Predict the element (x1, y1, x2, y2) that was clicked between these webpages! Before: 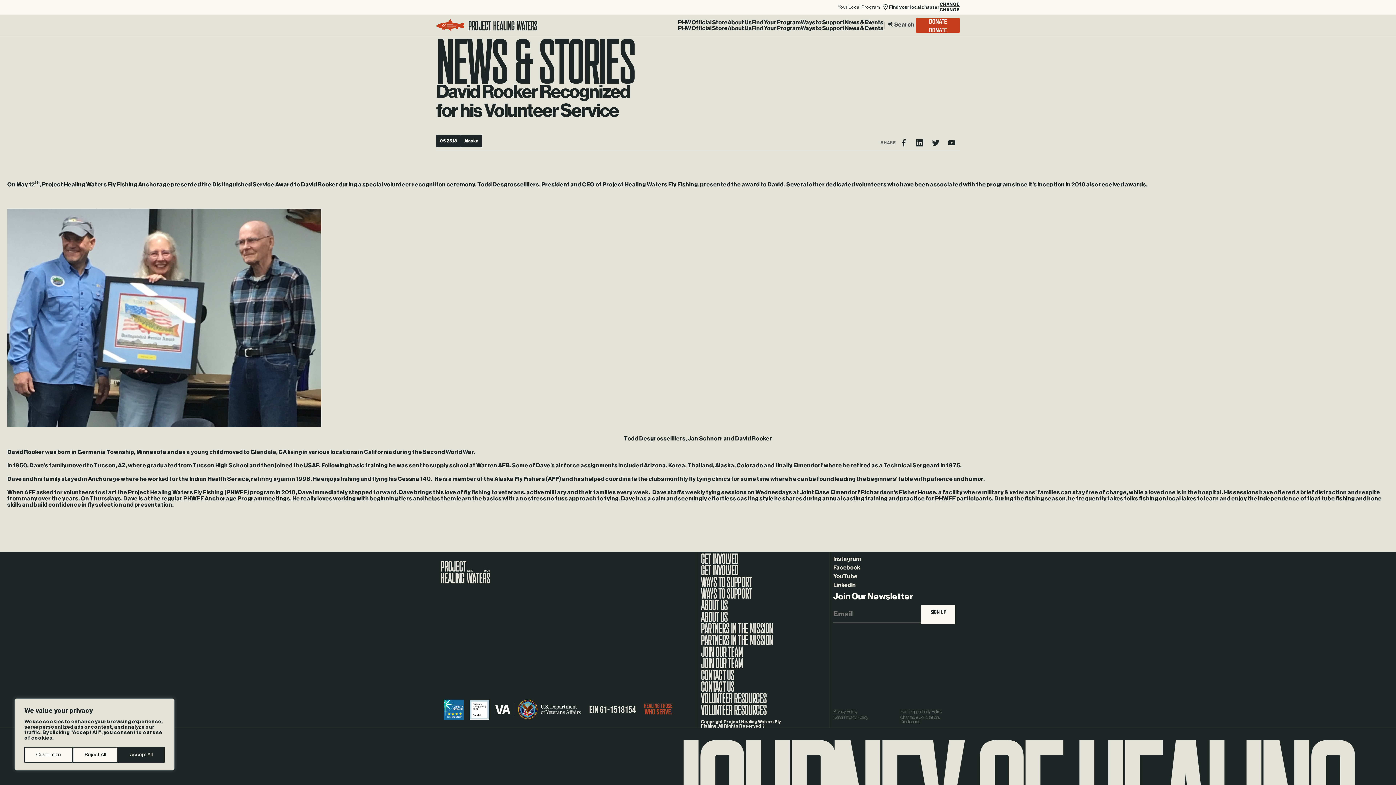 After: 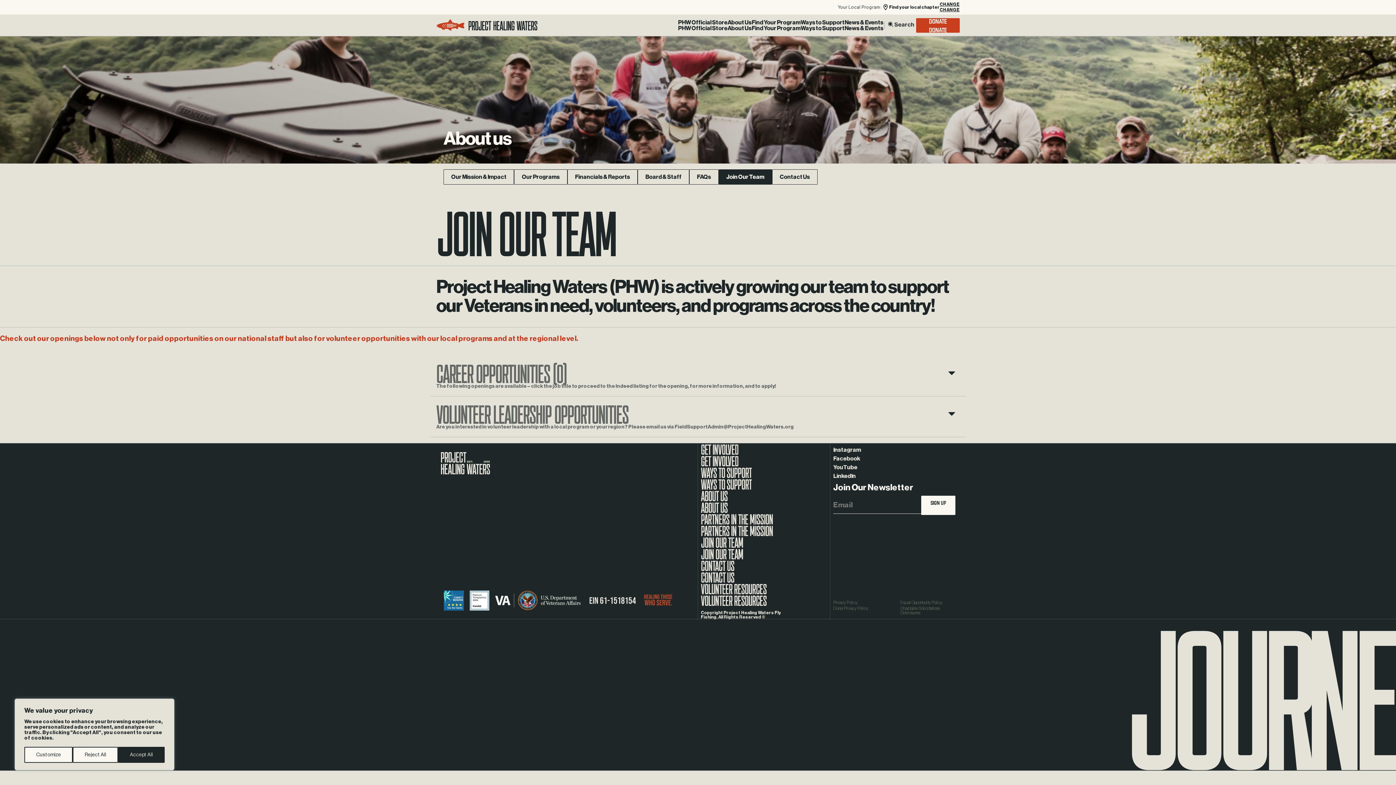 Action: bbox: (701, 645, 743, 669) label: JOIN OUR TEAM